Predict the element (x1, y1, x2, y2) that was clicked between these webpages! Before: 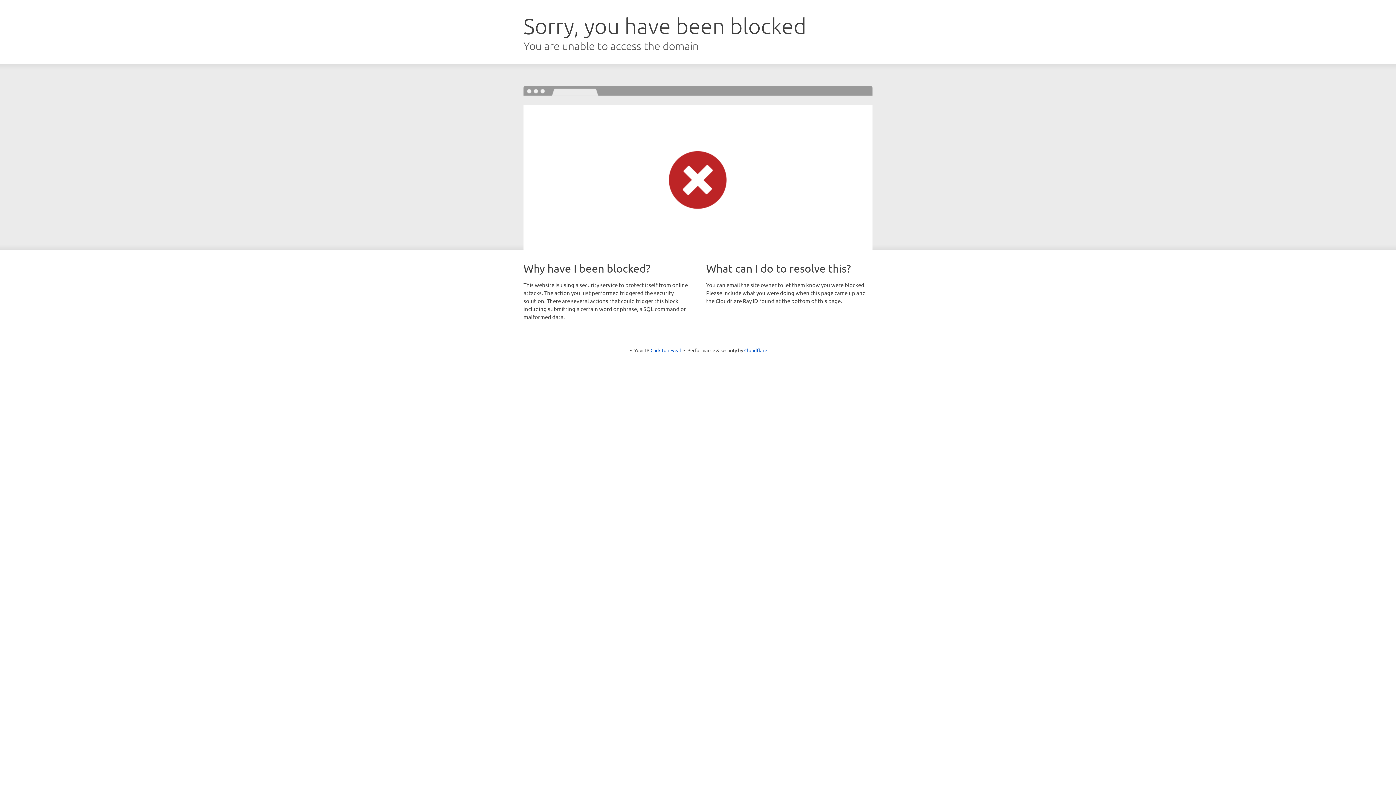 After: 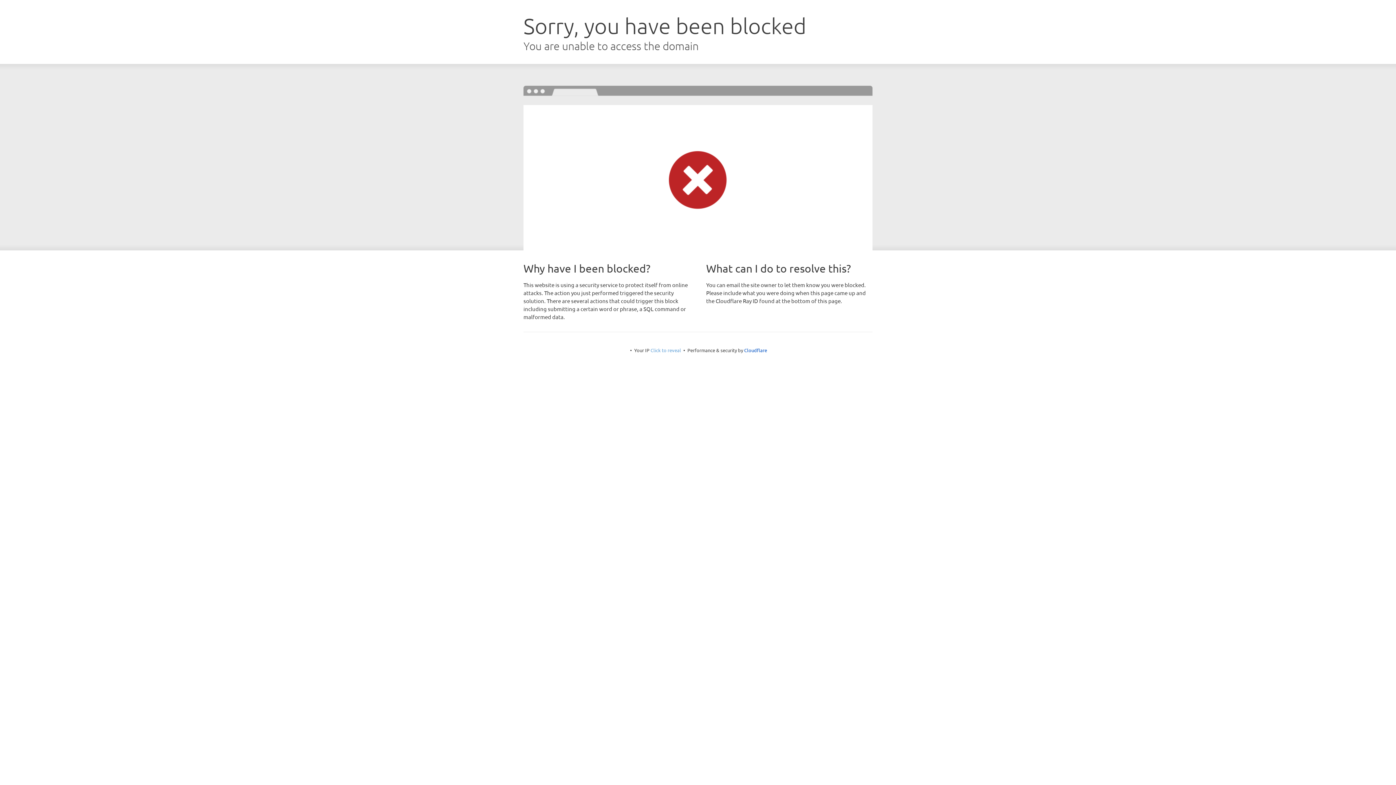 Action: bbox: (650, 347, 681, 353) label: Click to reveal